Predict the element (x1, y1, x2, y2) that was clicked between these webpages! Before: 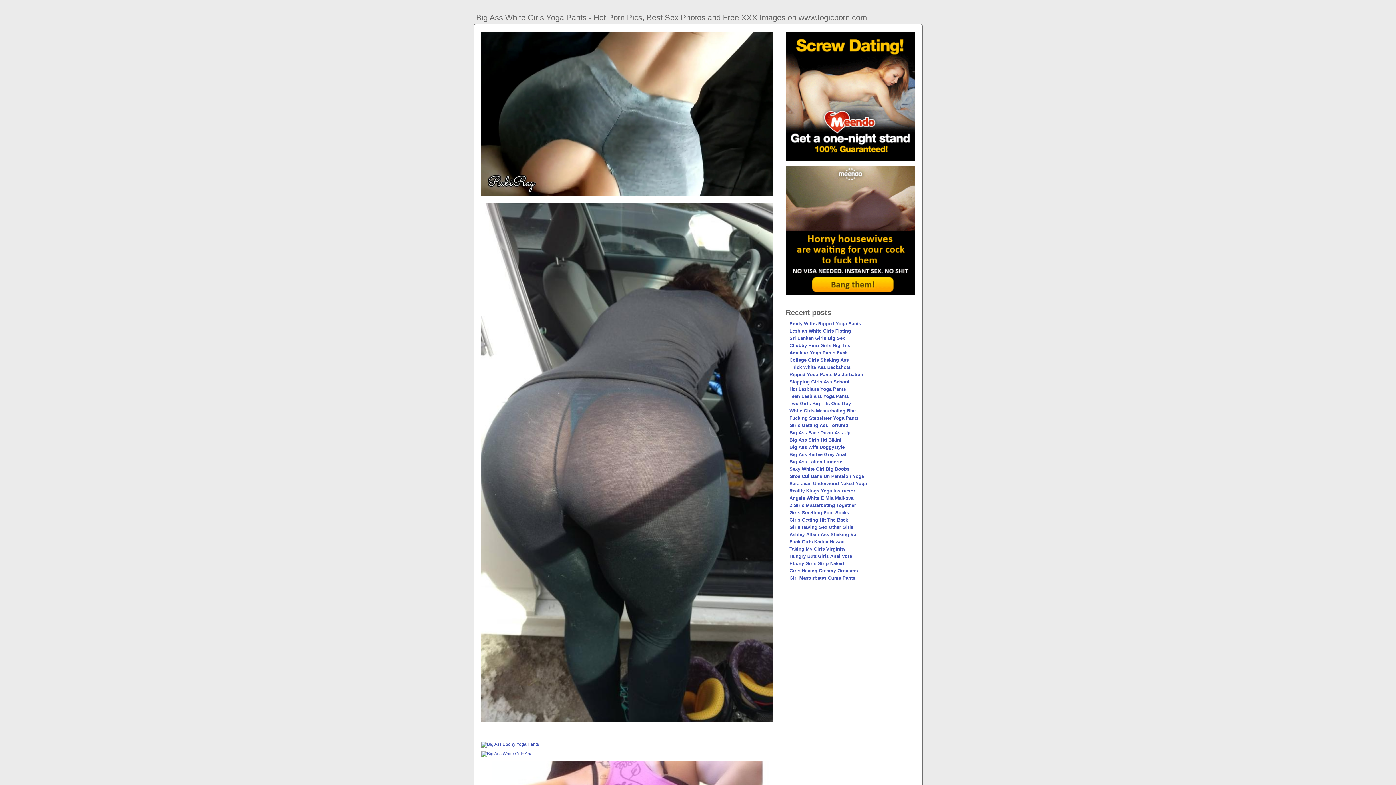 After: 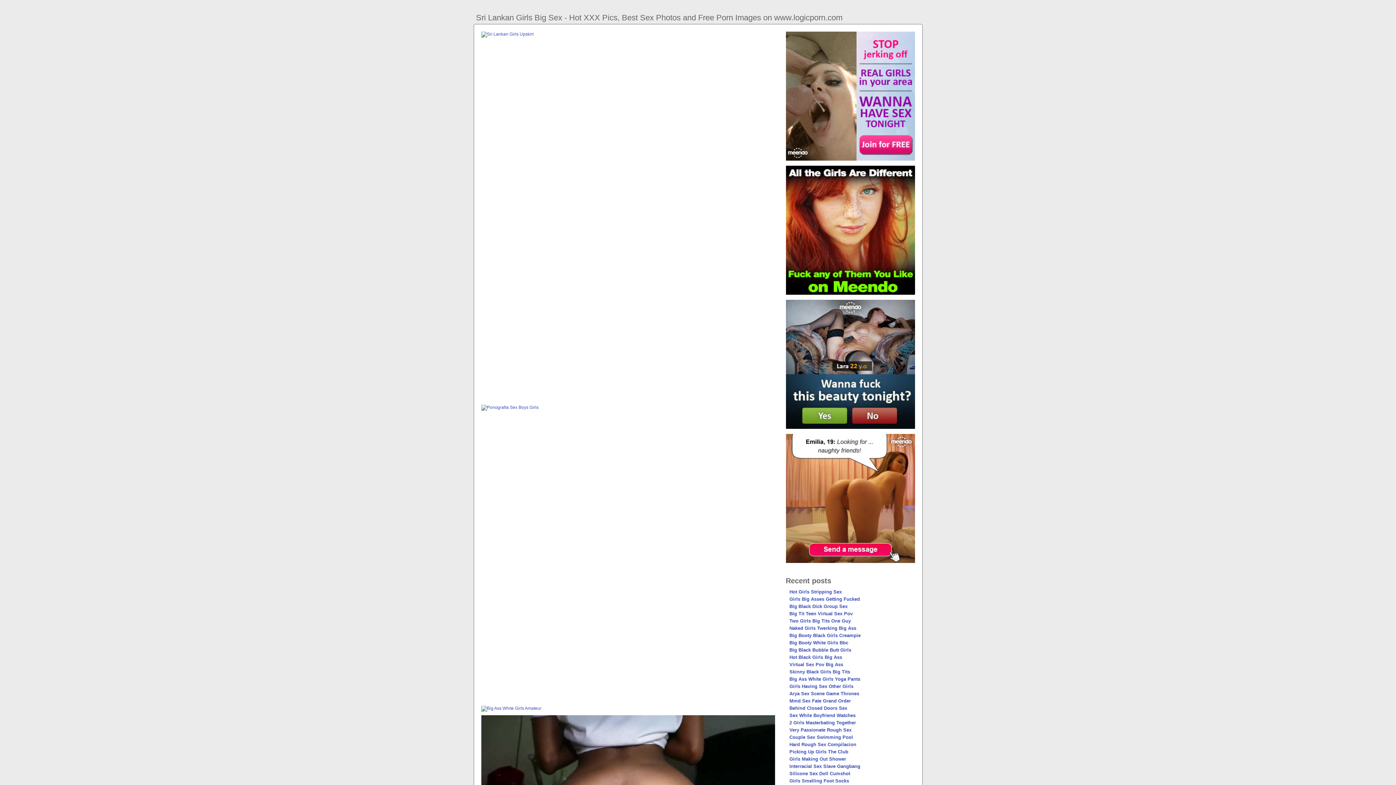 Action: label: Sri Lankan Girls Big Sex bbox: (789, 335, 845, 341)